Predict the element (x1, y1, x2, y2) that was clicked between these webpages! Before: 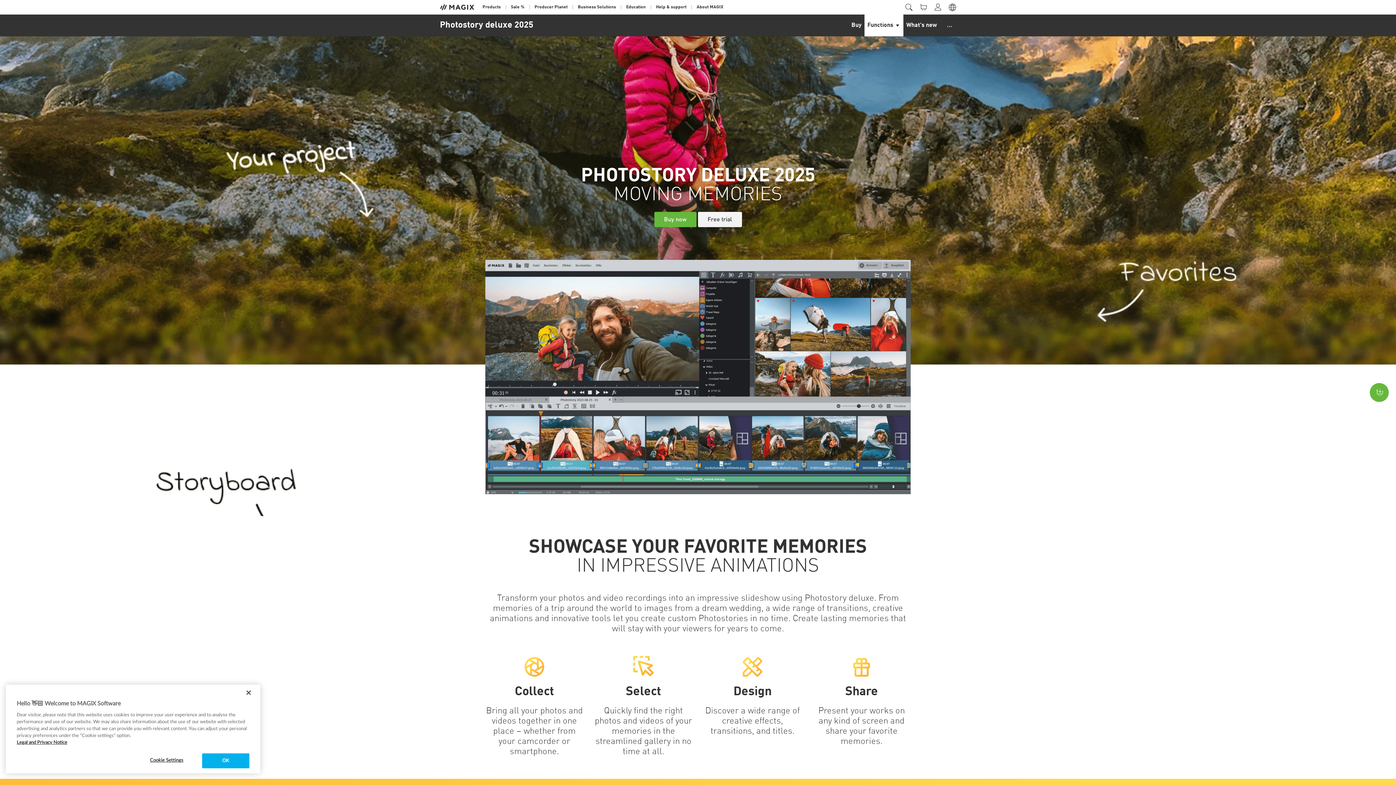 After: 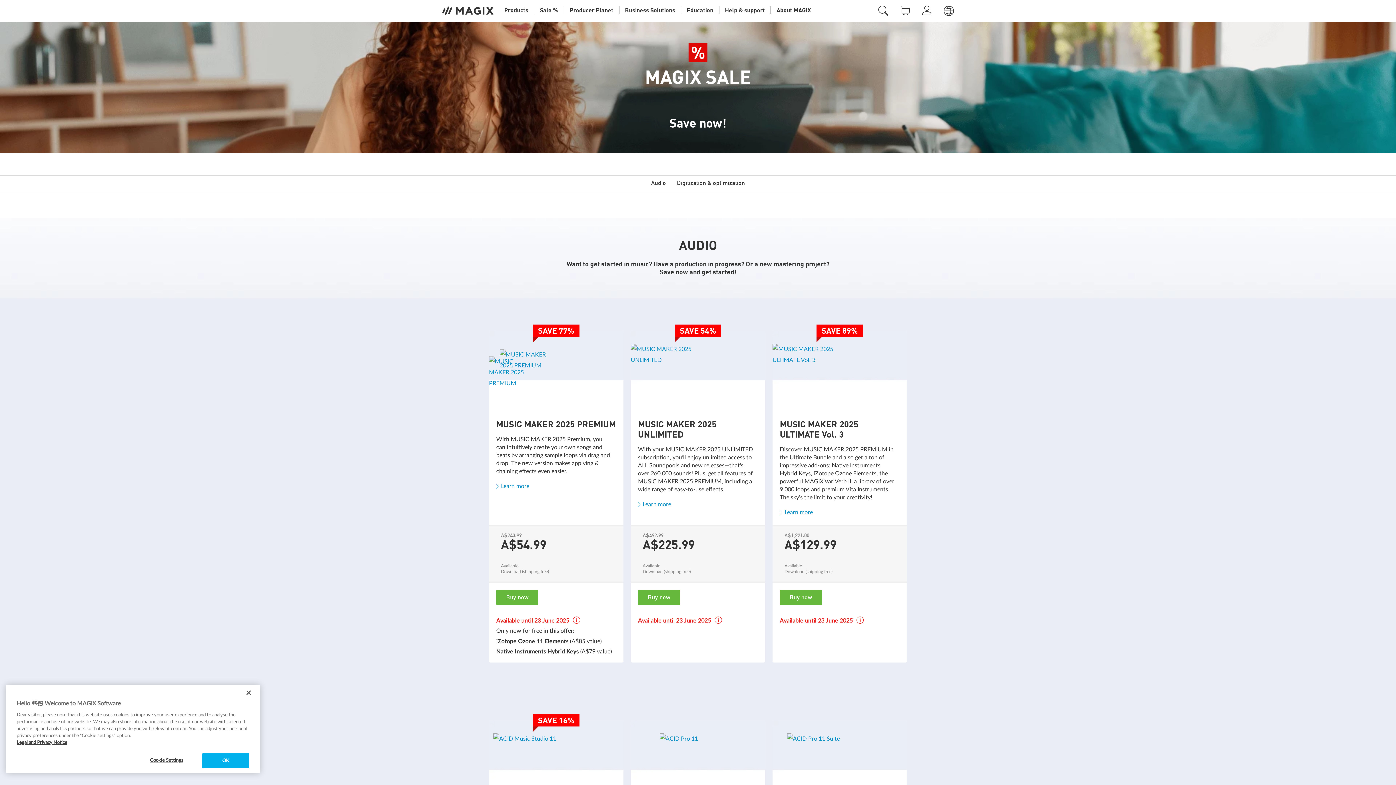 Action: bbox: (508, 0, 527, 14) label: Sale %